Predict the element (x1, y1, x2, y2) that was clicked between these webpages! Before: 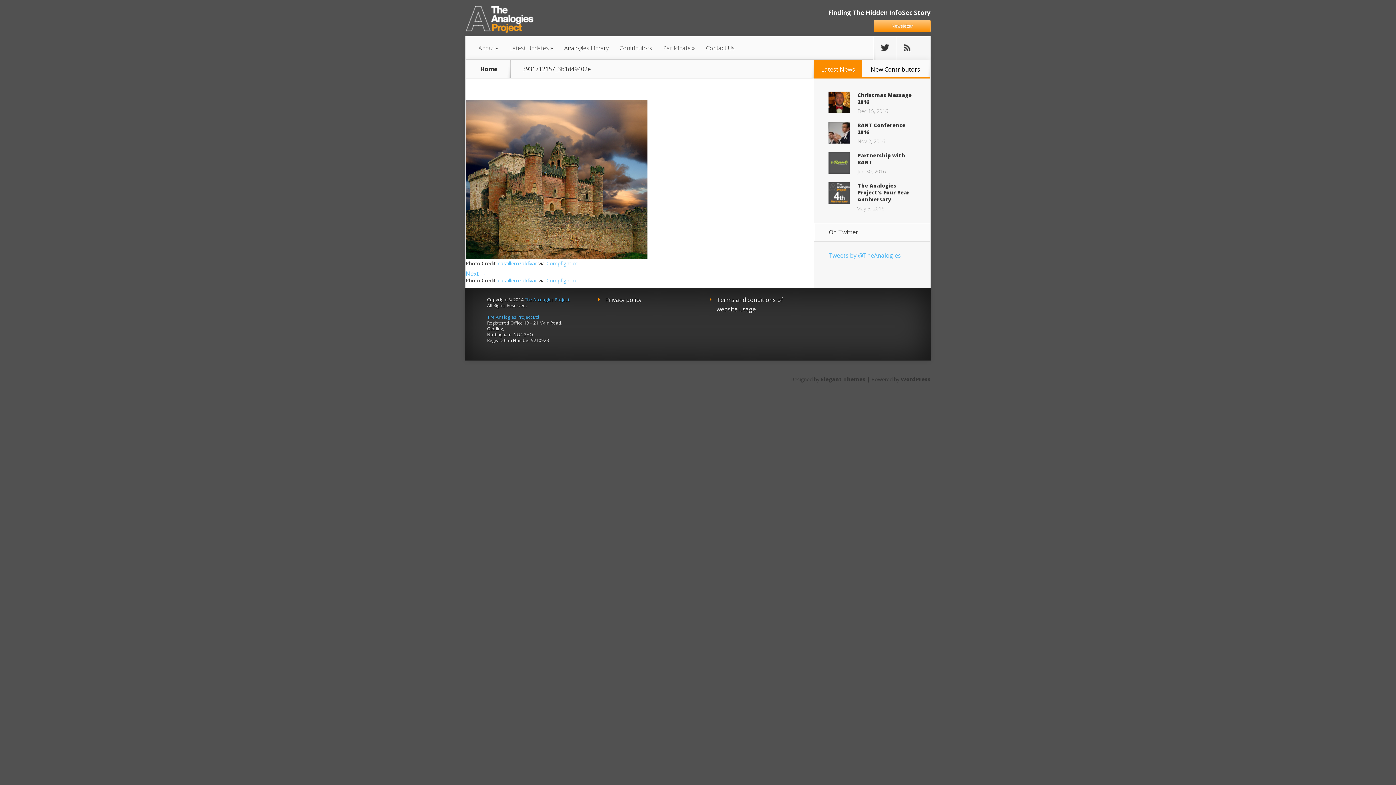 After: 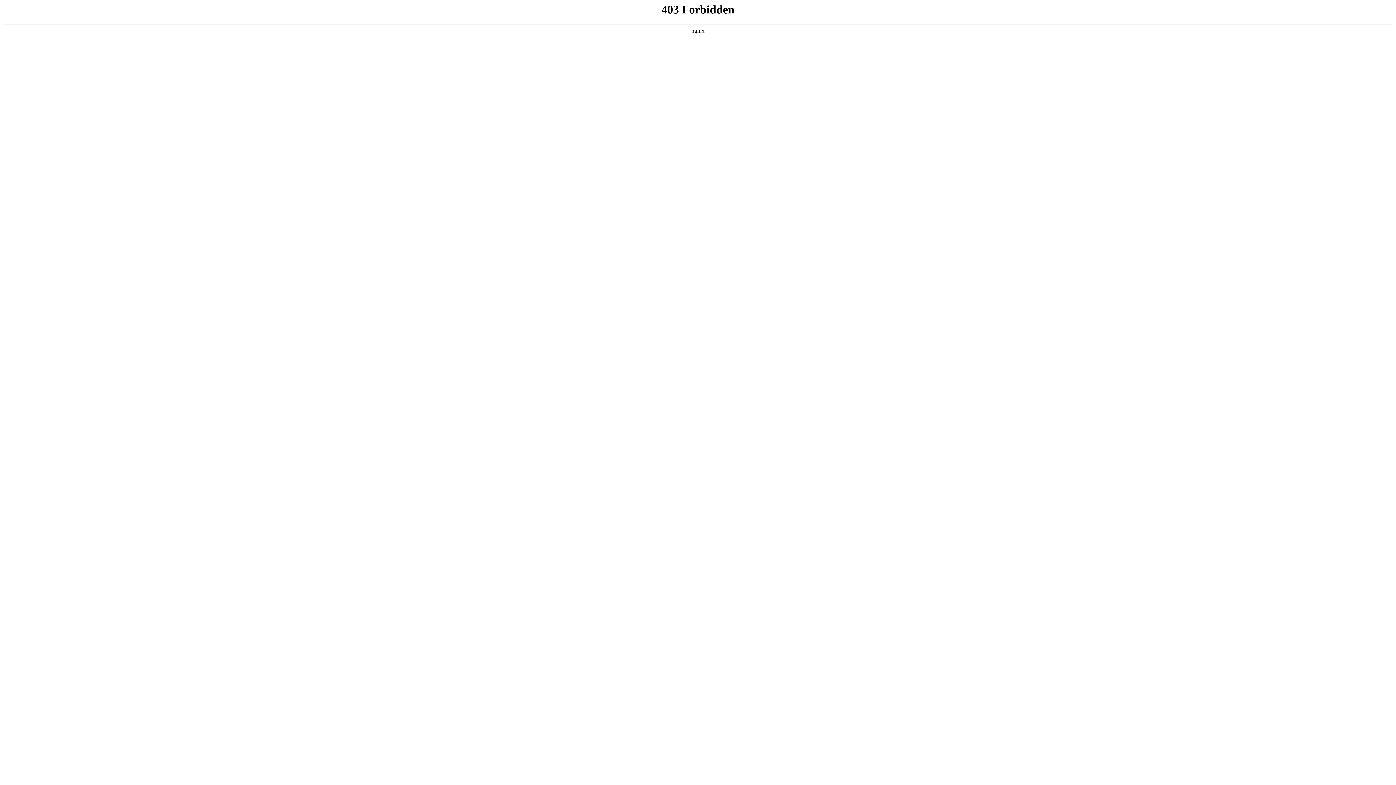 Action: label: WordPress bbox: (901, 376, 930, 382)